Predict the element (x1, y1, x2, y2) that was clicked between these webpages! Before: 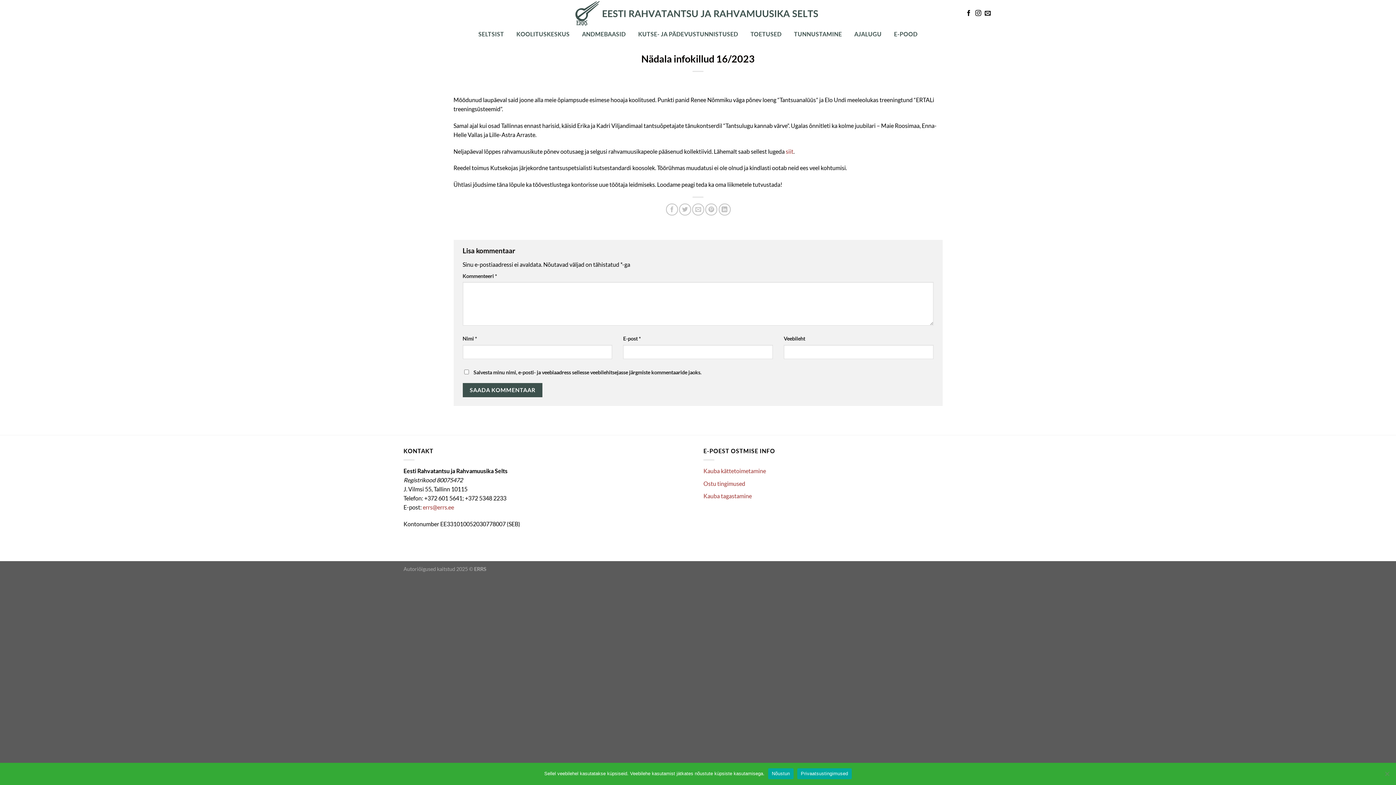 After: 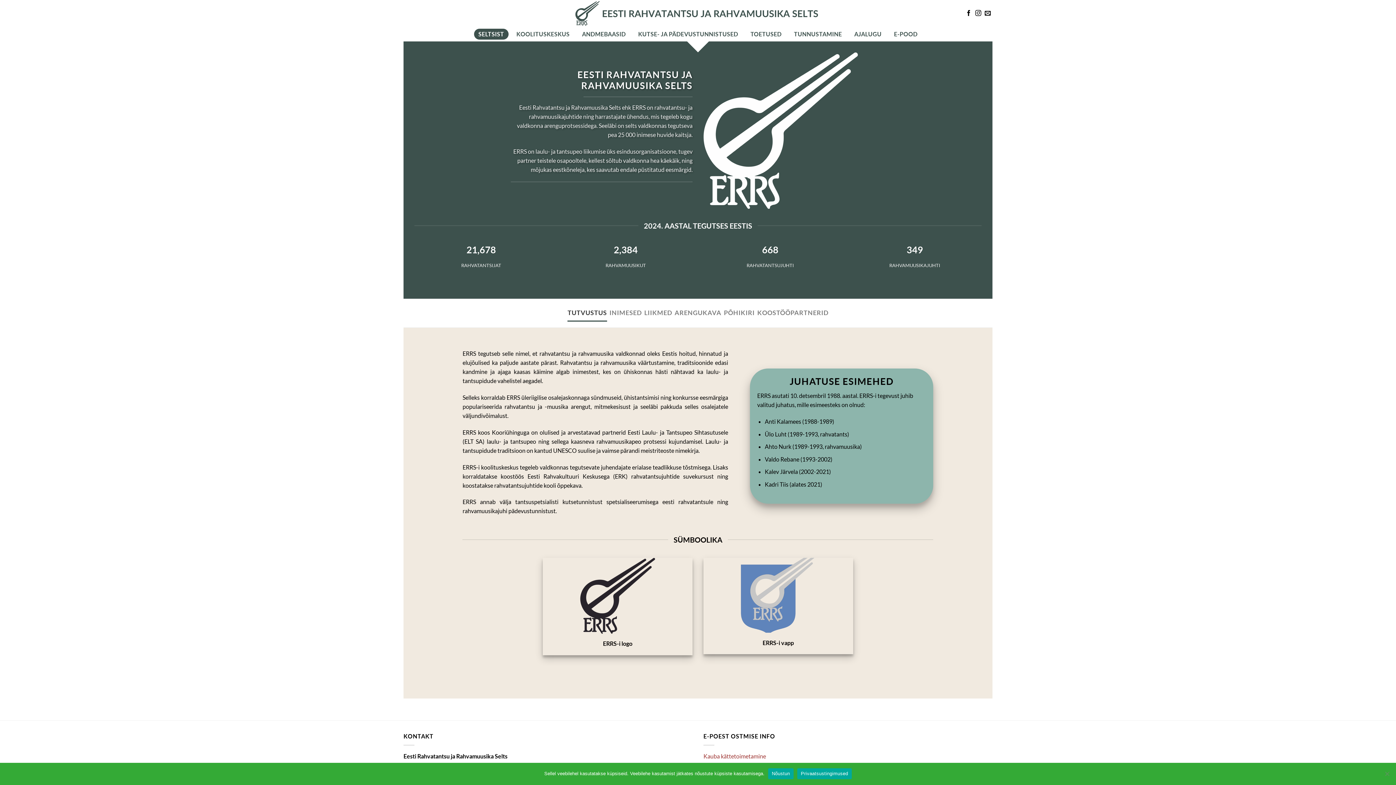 Action: label: SELTSIST bbox: (474, 28, 508, 39)